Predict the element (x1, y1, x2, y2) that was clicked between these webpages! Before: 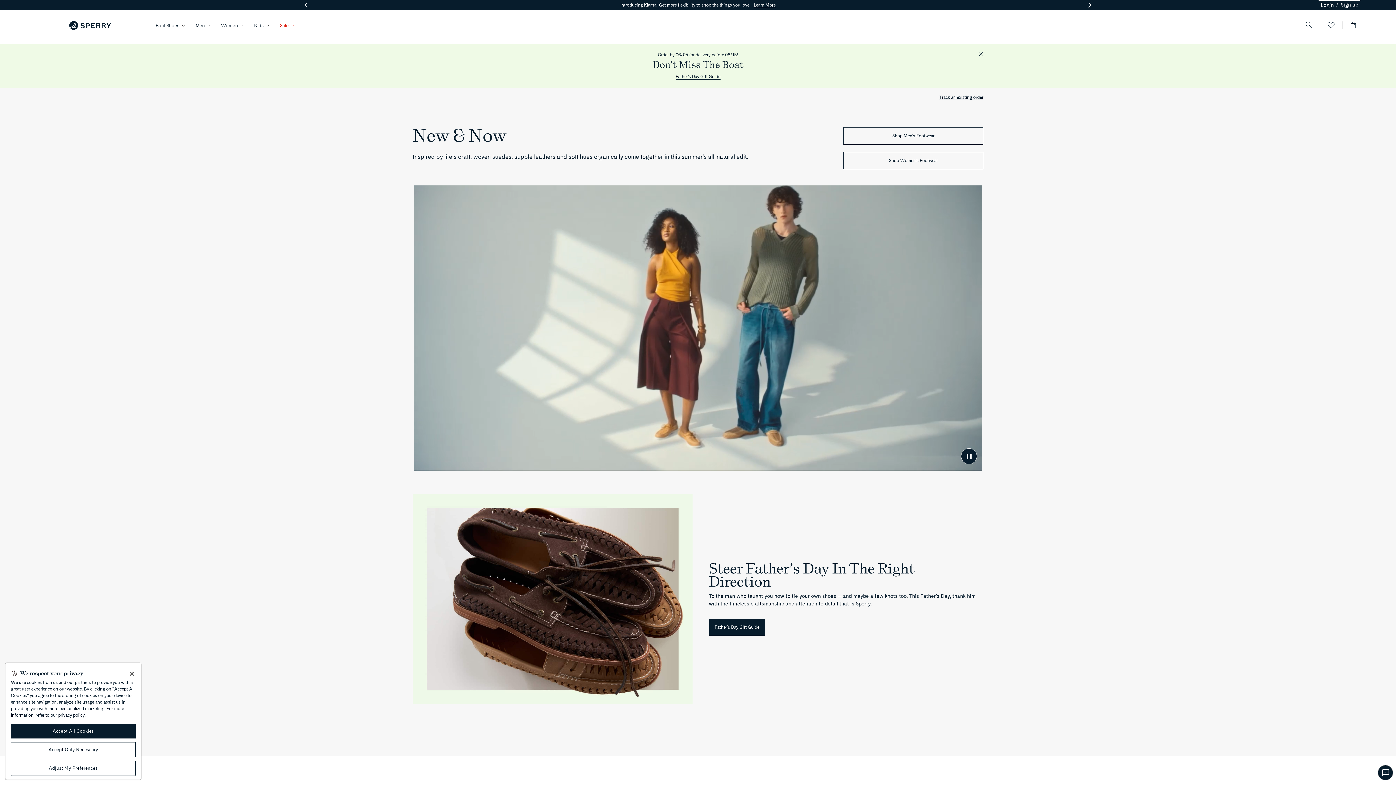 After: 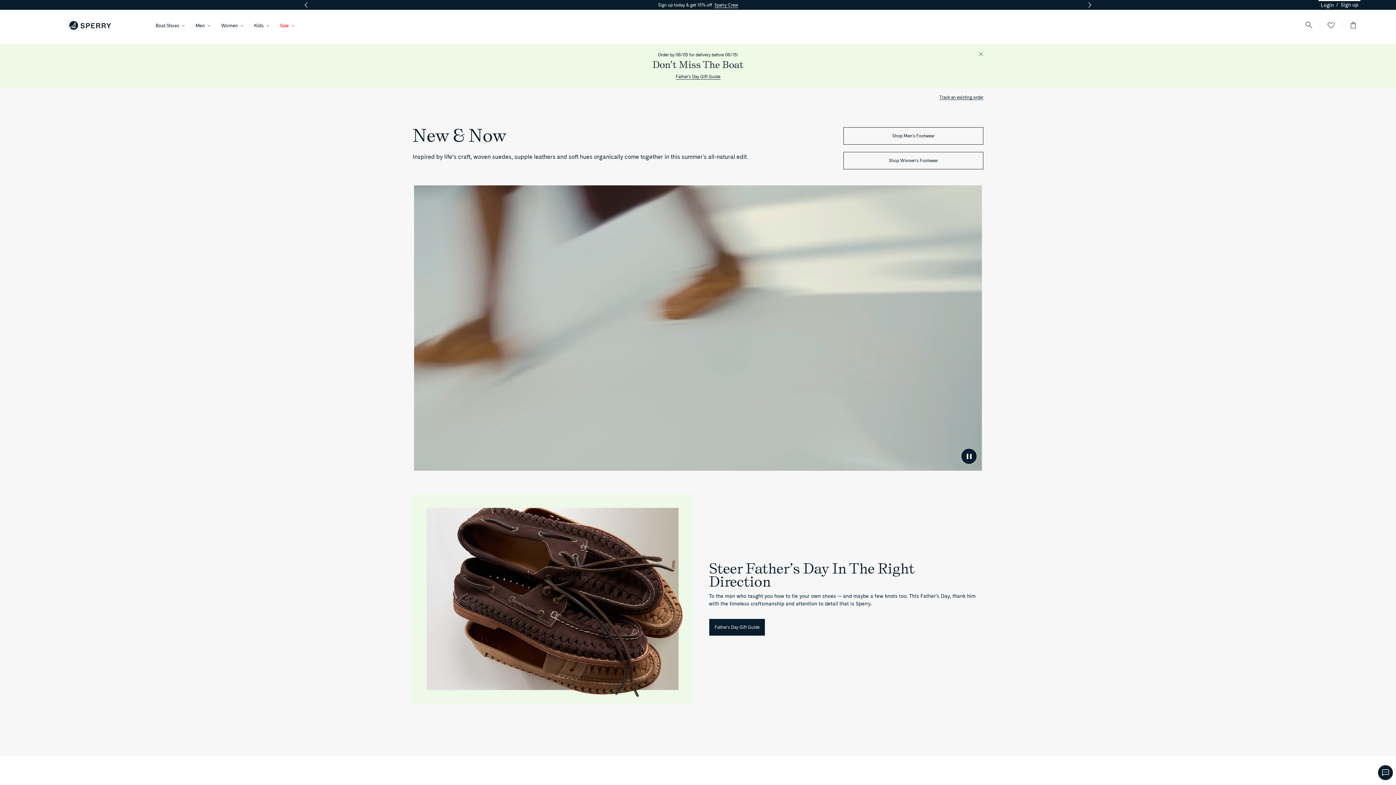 Action: label: Accept Only Necessary bbox: (10, 742, 135, 757)